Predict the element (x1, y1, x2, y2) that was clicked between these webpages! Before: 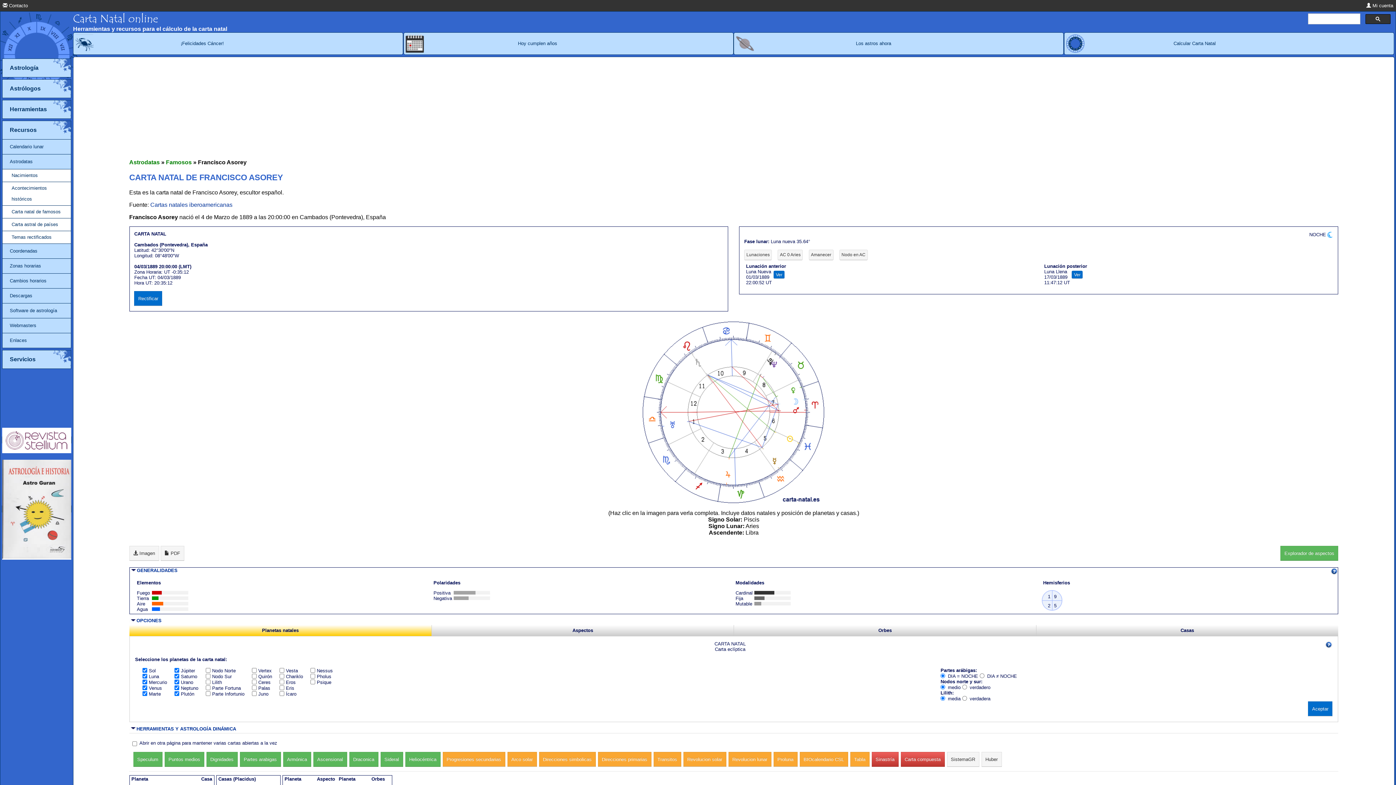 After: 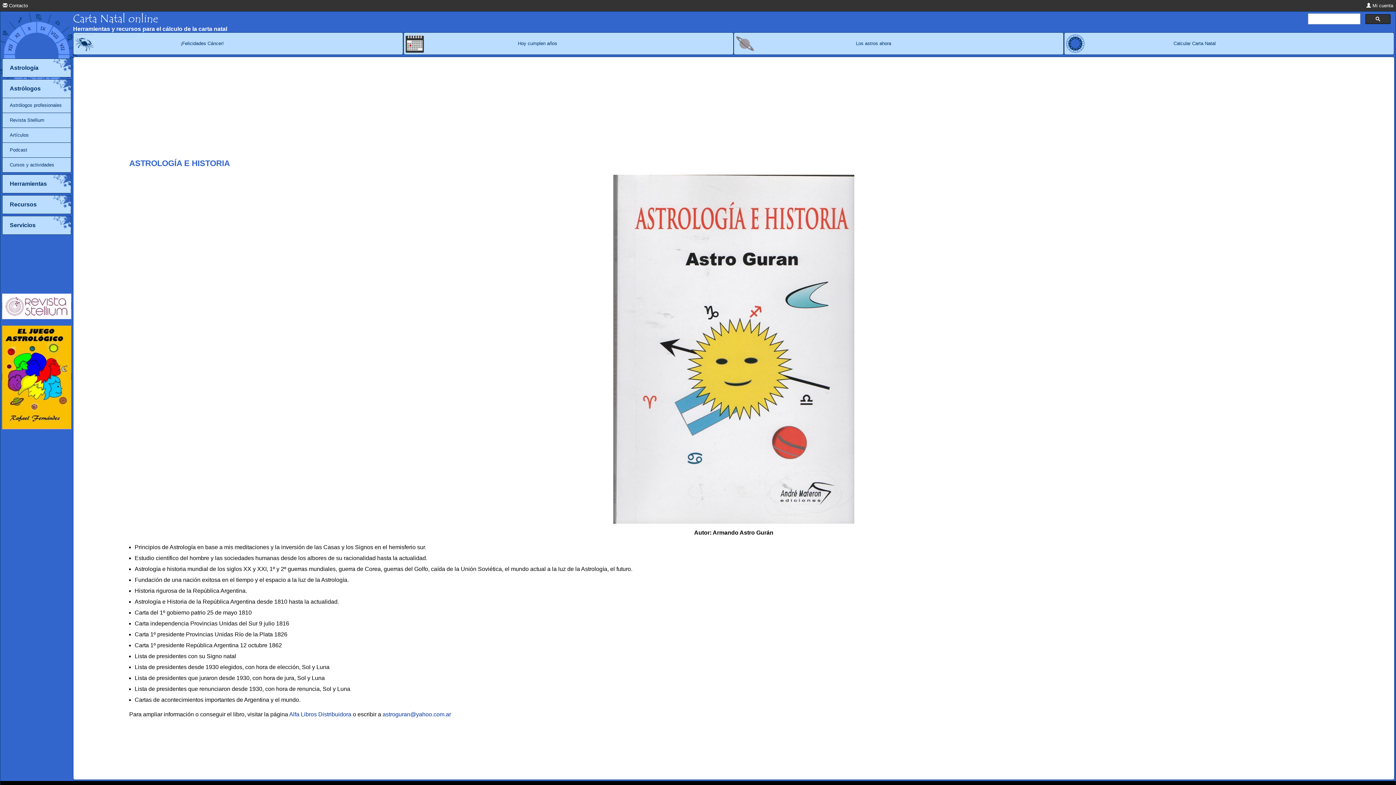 Action: bbox: (1, 505, 71, 512)